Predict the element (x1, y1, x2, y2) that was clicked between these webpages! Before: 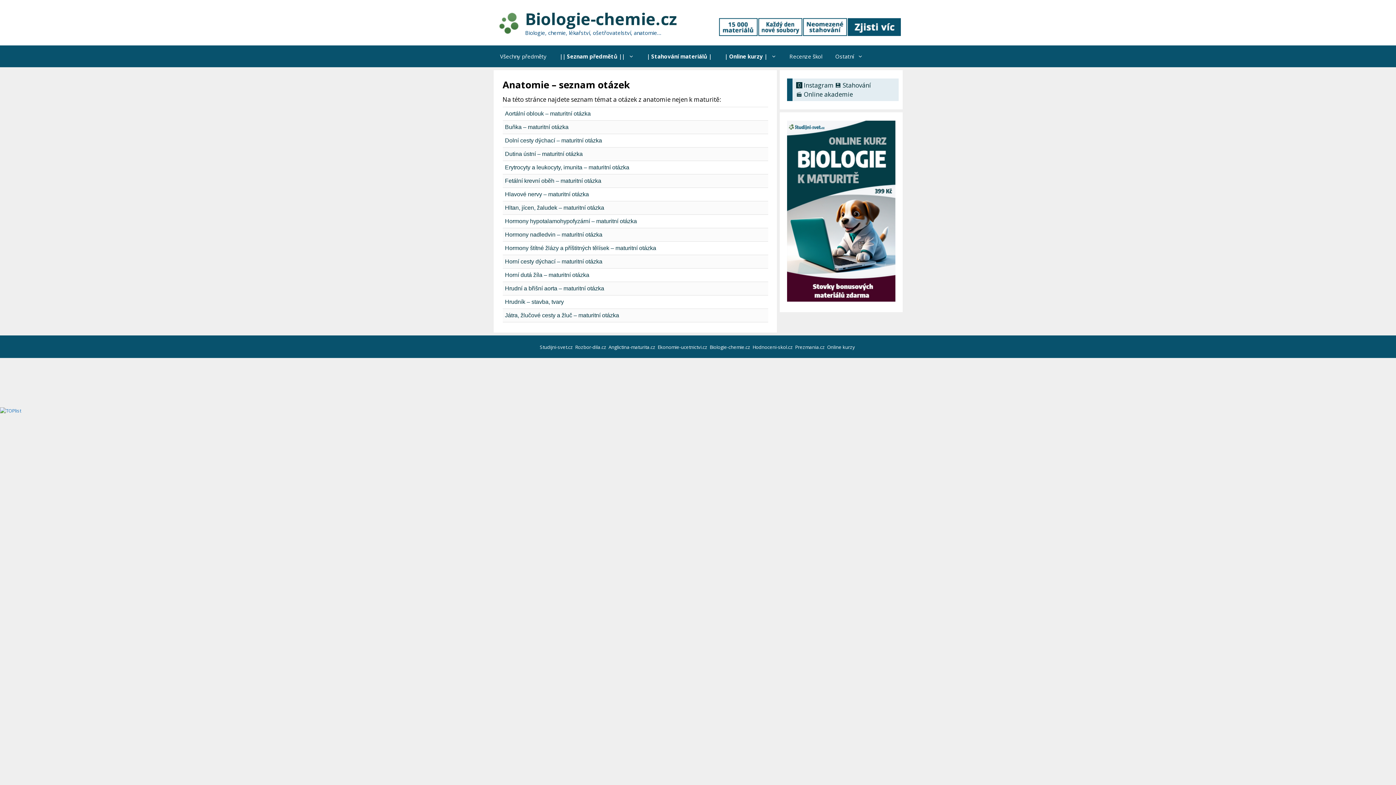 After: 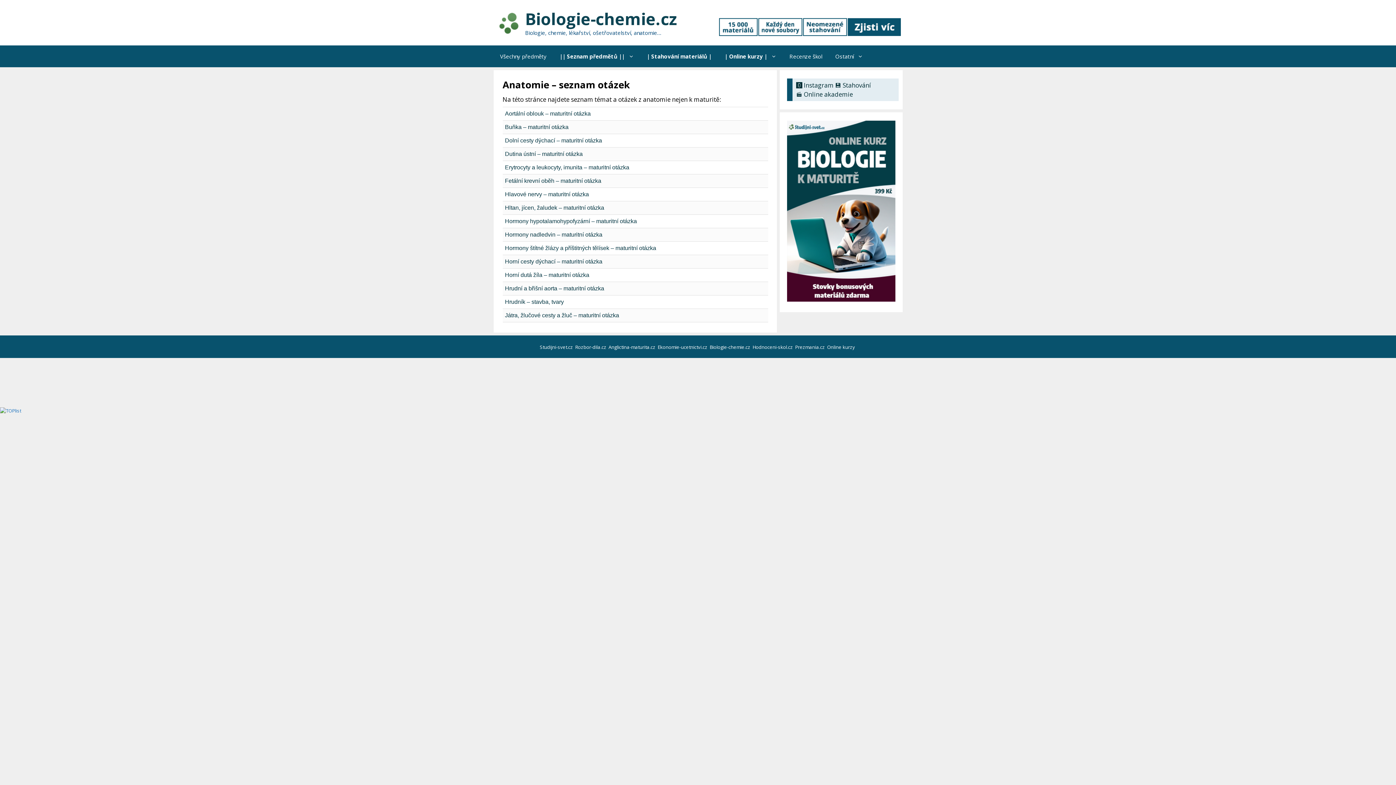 Action: bbox: (719, 29, 900, 37)